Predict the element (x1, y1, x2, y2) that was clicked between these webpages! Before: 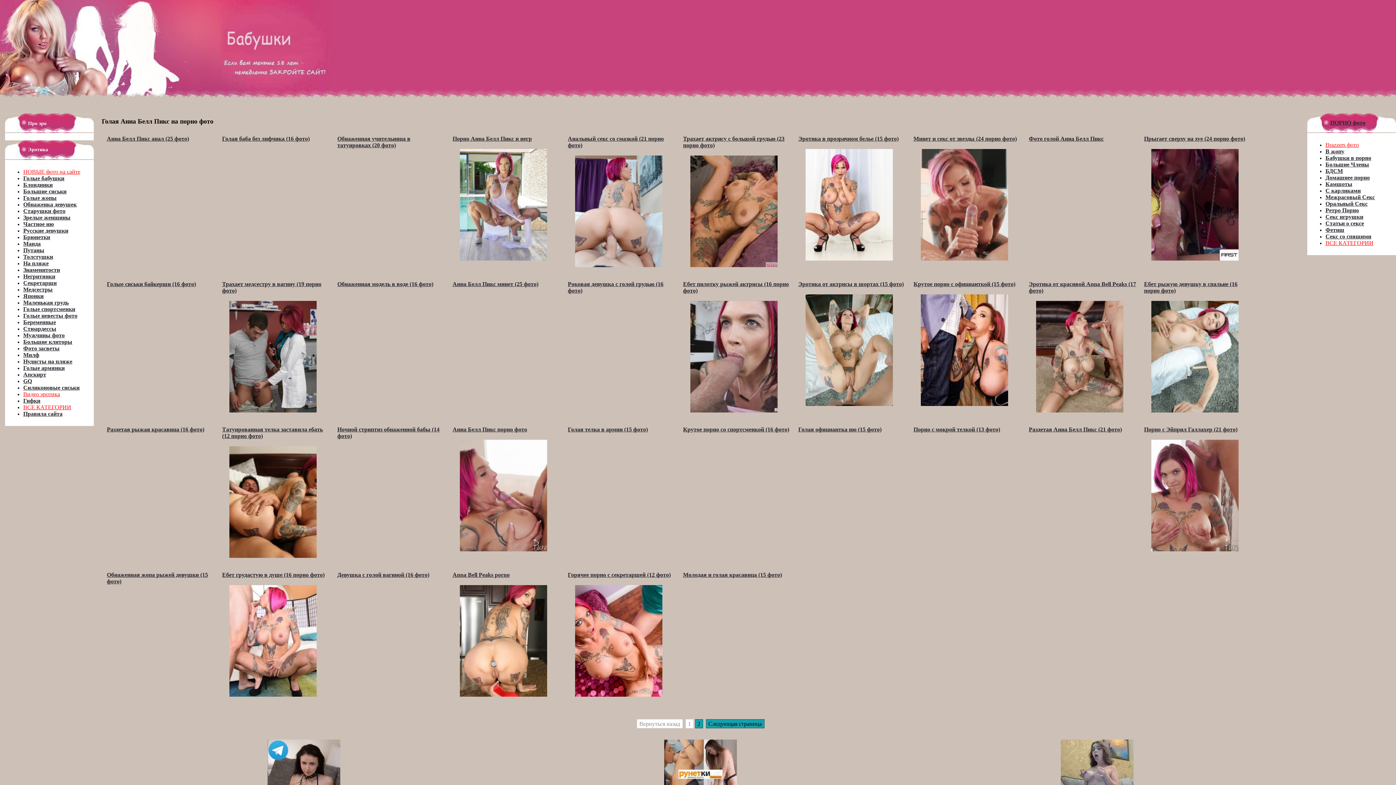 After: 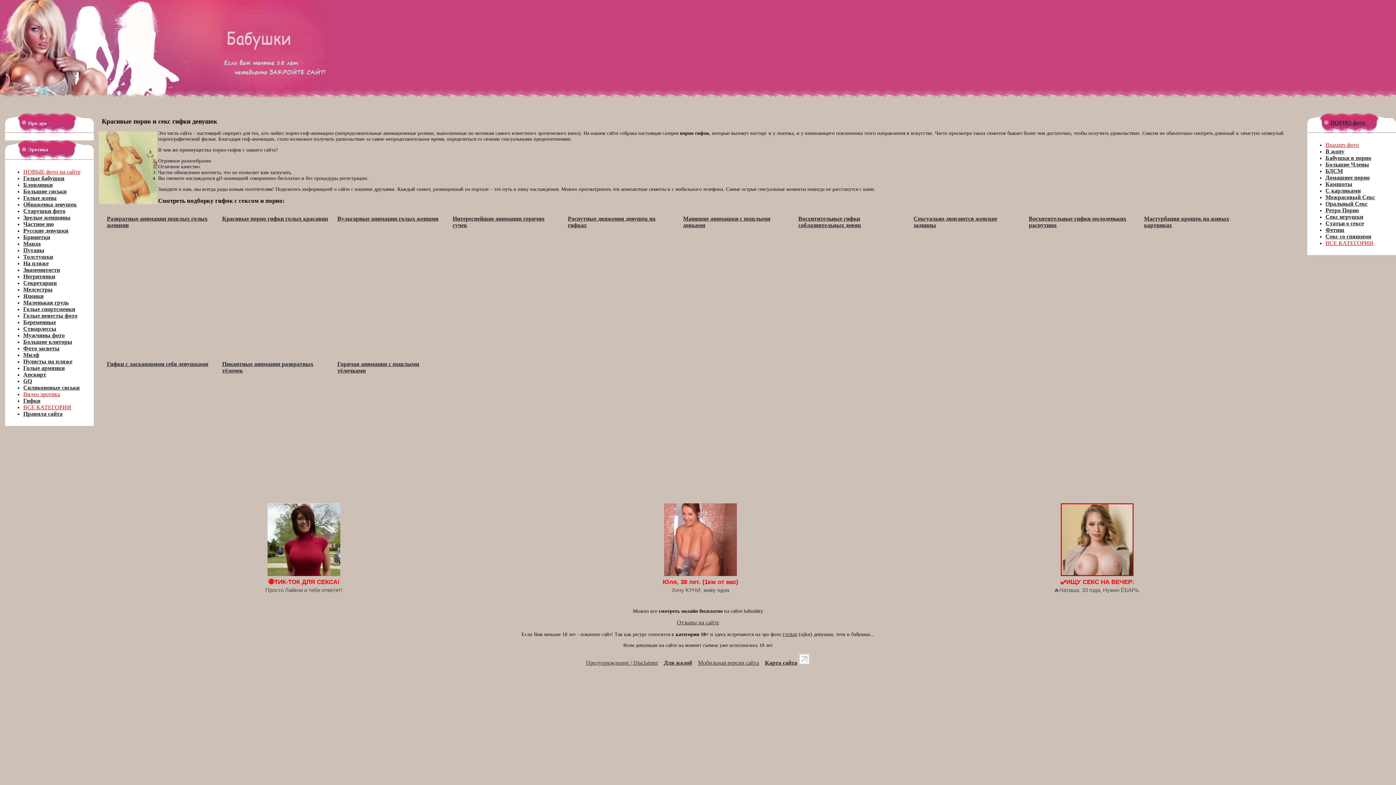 Action: label: Гифки bbox: (23, 397, 40, 404)